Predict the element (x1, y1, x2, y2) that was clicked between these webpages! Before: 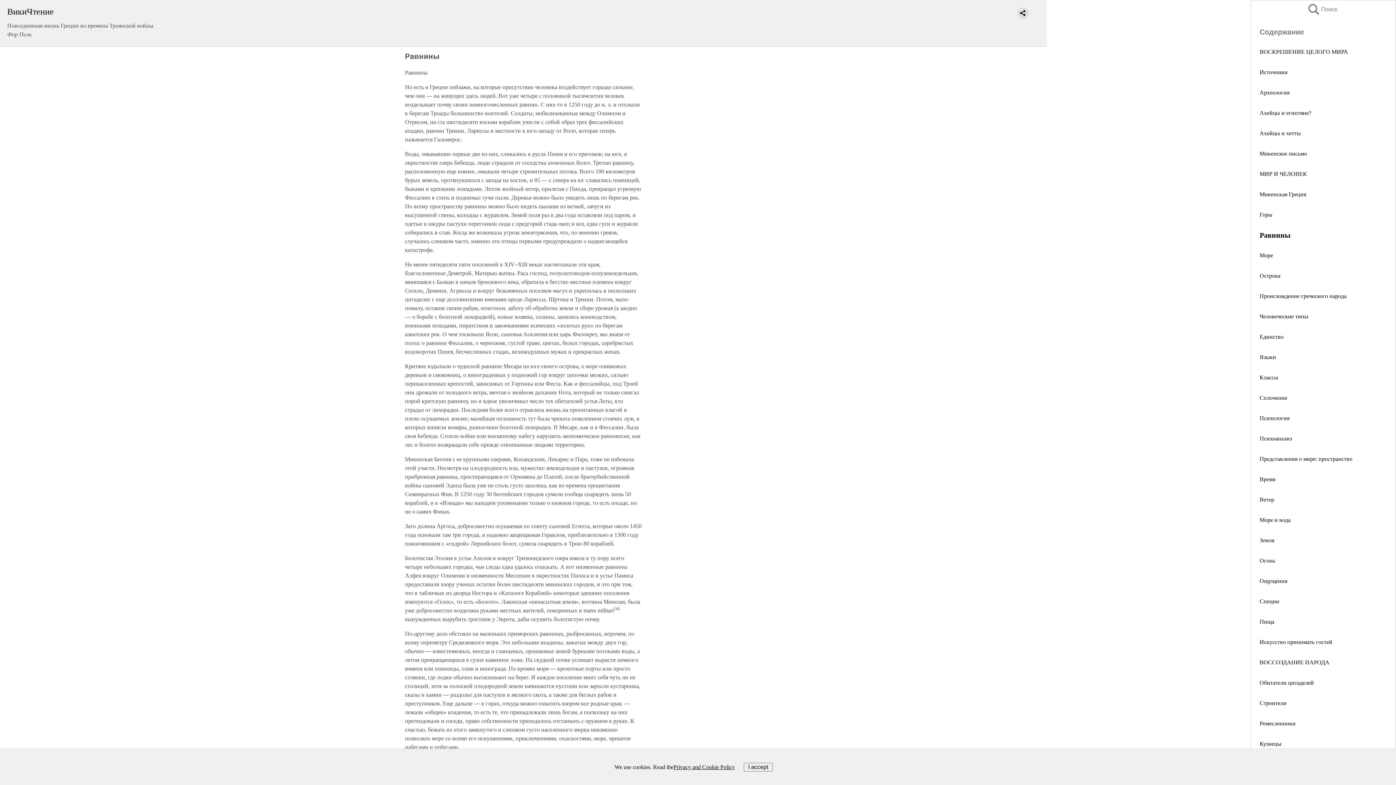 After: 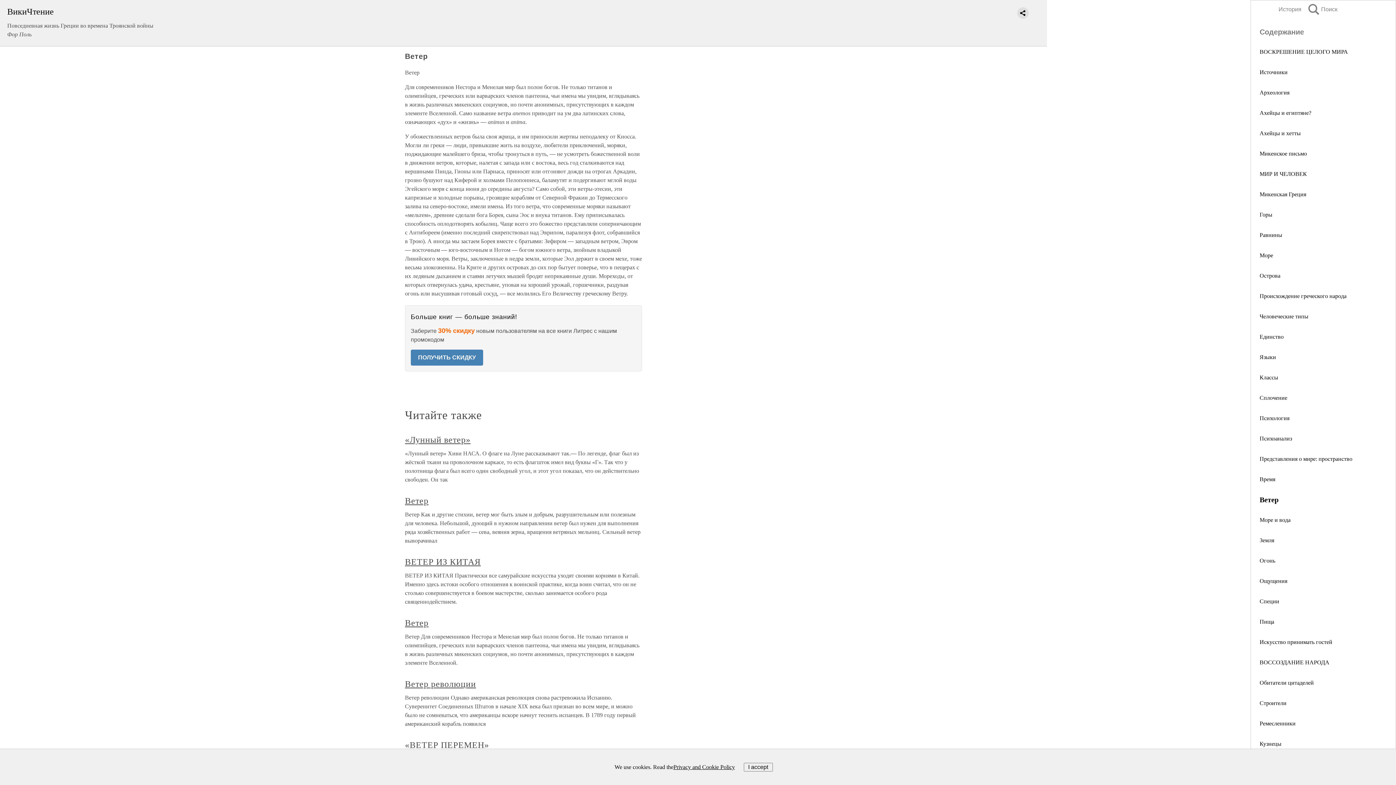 Action: bbox: (1260, 496, 1274, 502) label: Ветер